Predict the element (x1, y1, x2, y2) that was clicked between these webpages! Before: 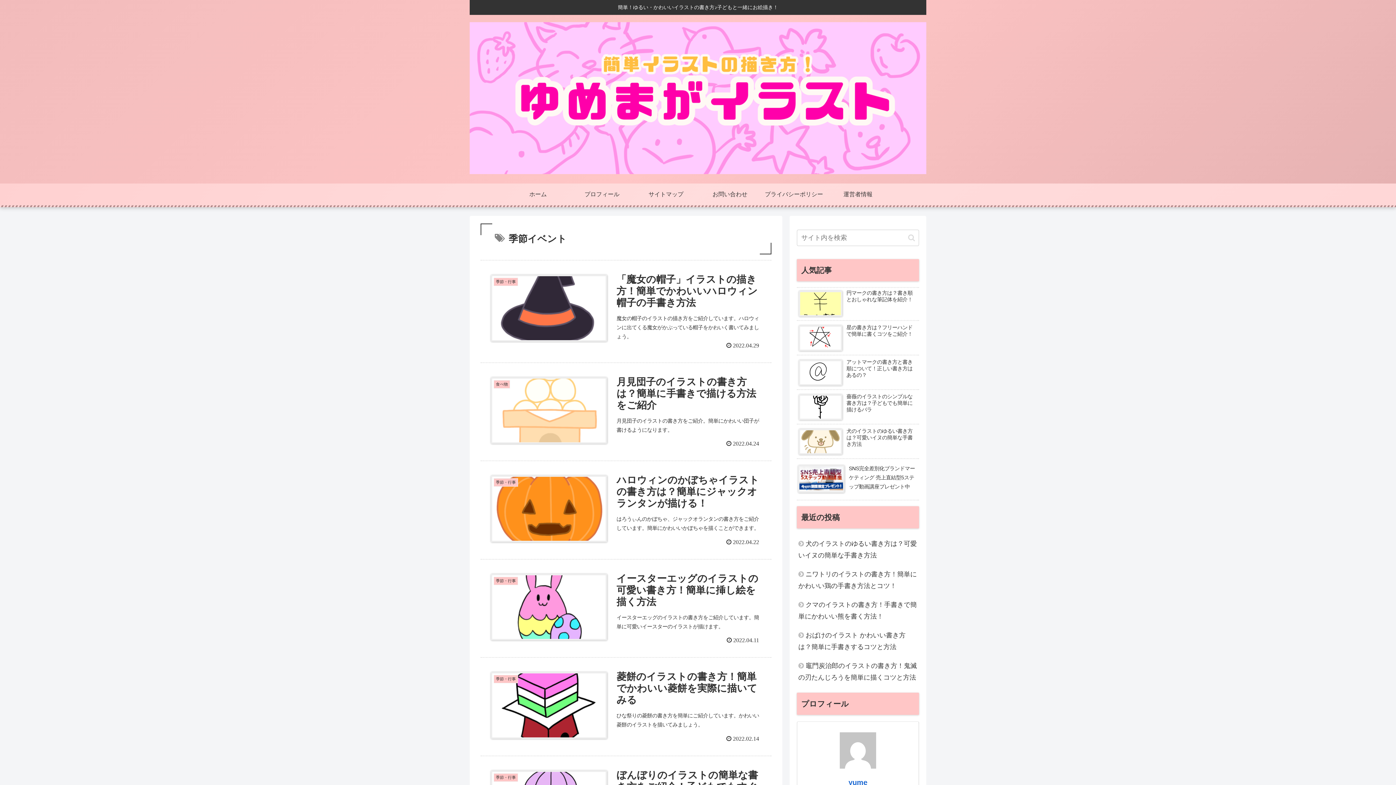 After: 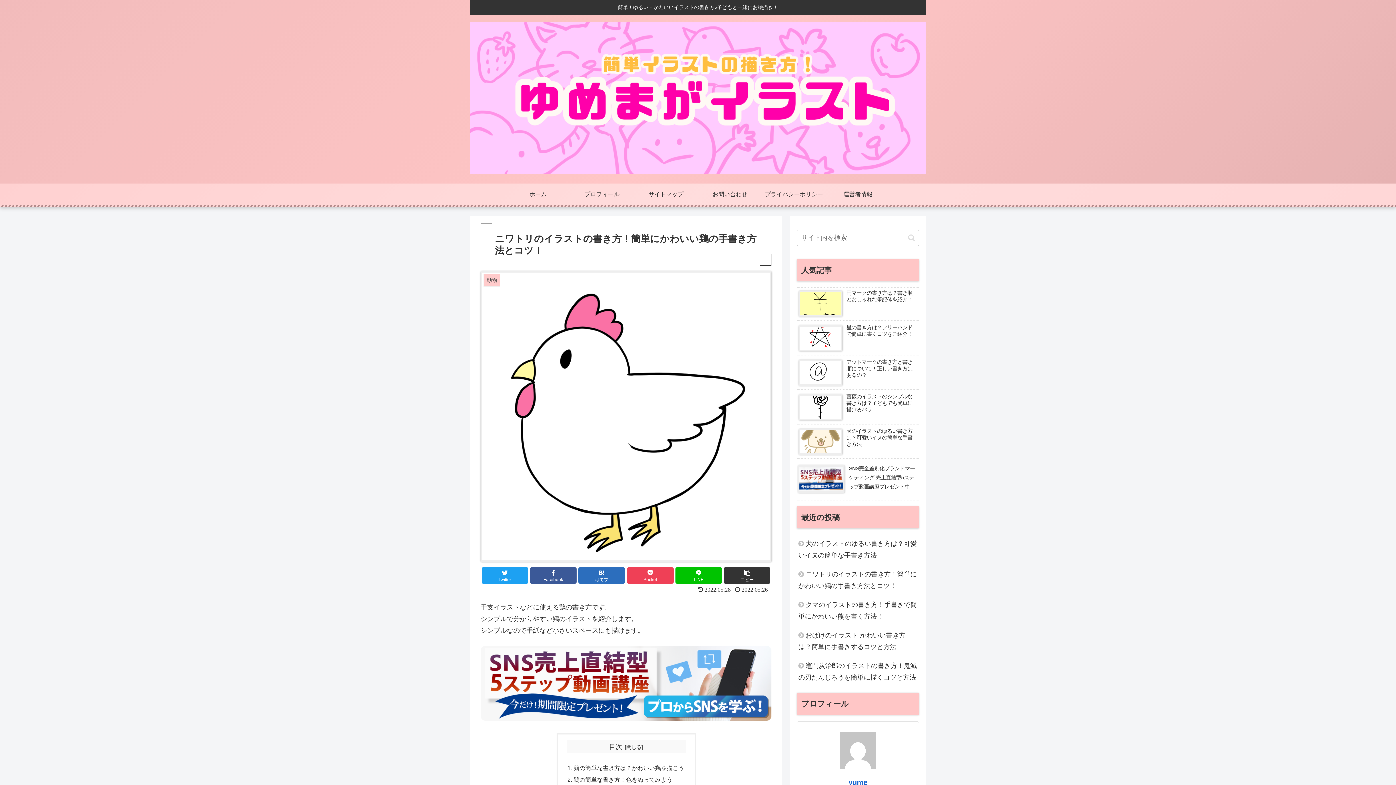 Action: bbox: (797, 565, 919, 595) label: ニワトリのイラストの書き方！簡単にかわいい鶏の手書き方法とコツ！